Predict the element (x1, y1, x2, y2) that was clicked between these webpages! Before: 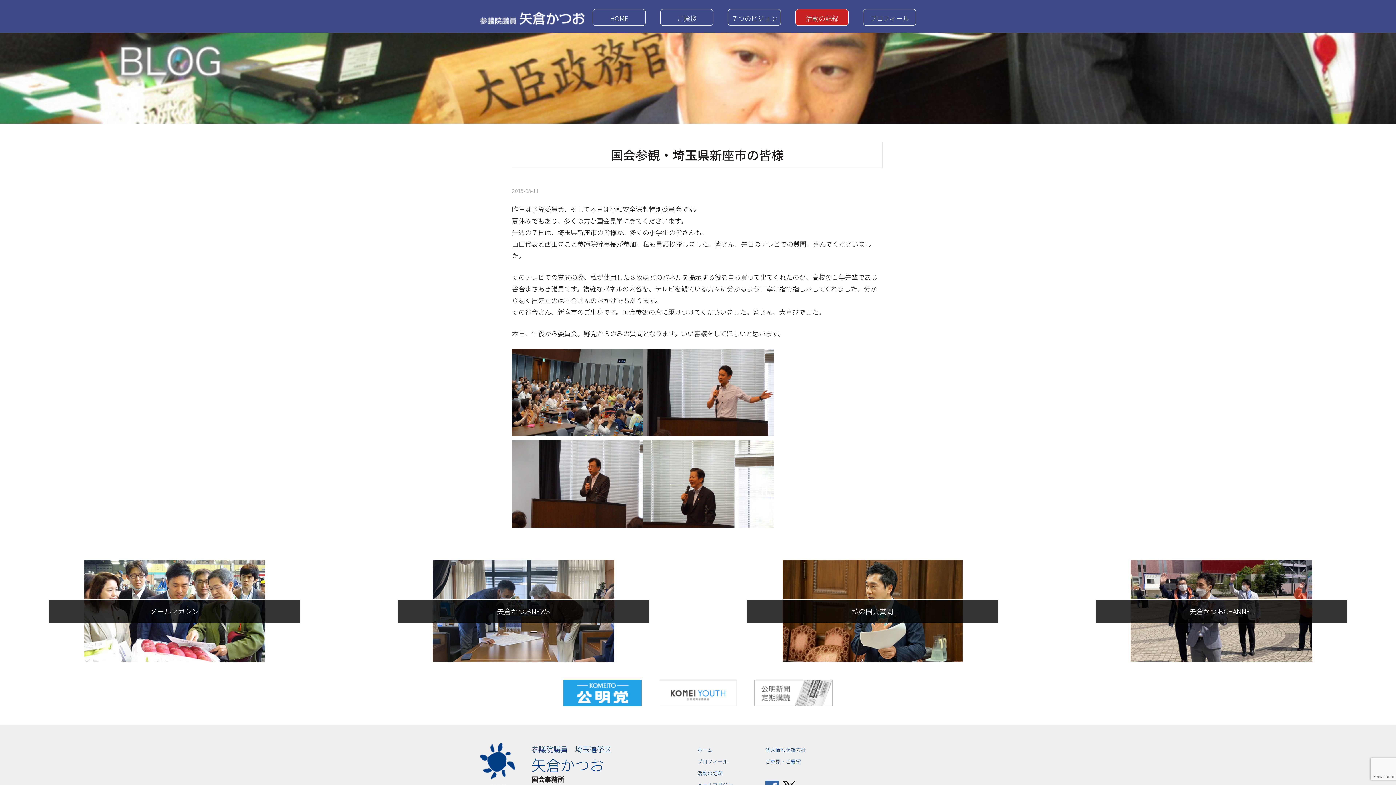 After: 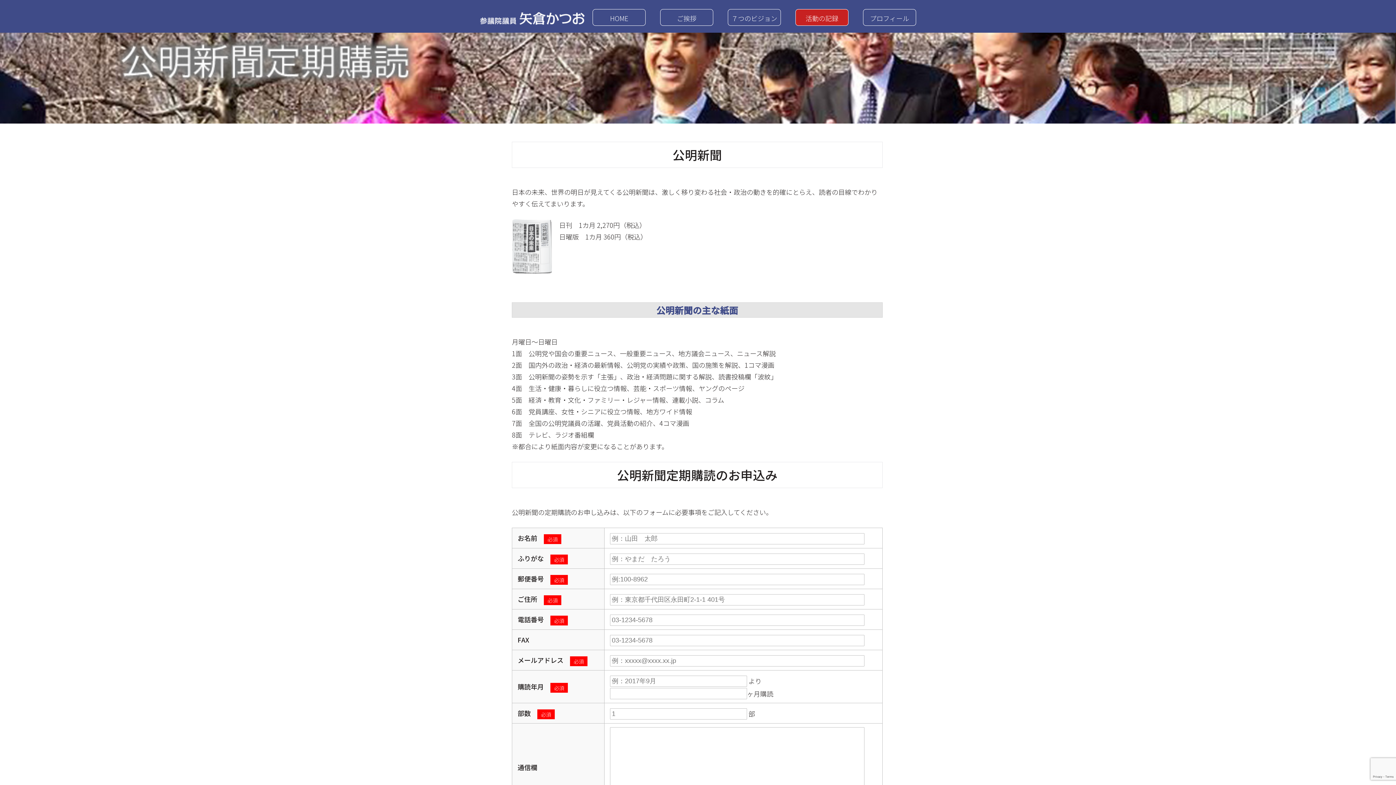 Action: bbox: (754, 681, 832, 690)